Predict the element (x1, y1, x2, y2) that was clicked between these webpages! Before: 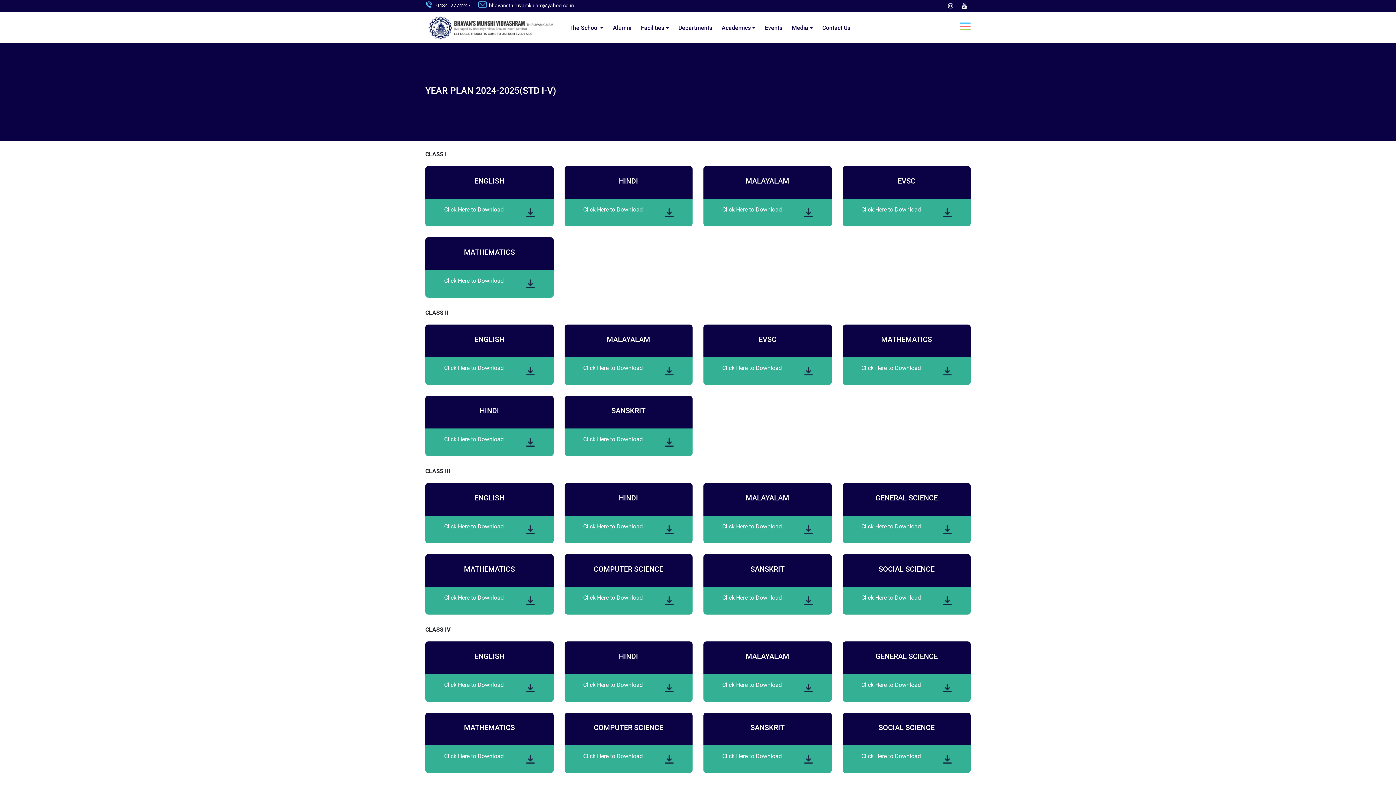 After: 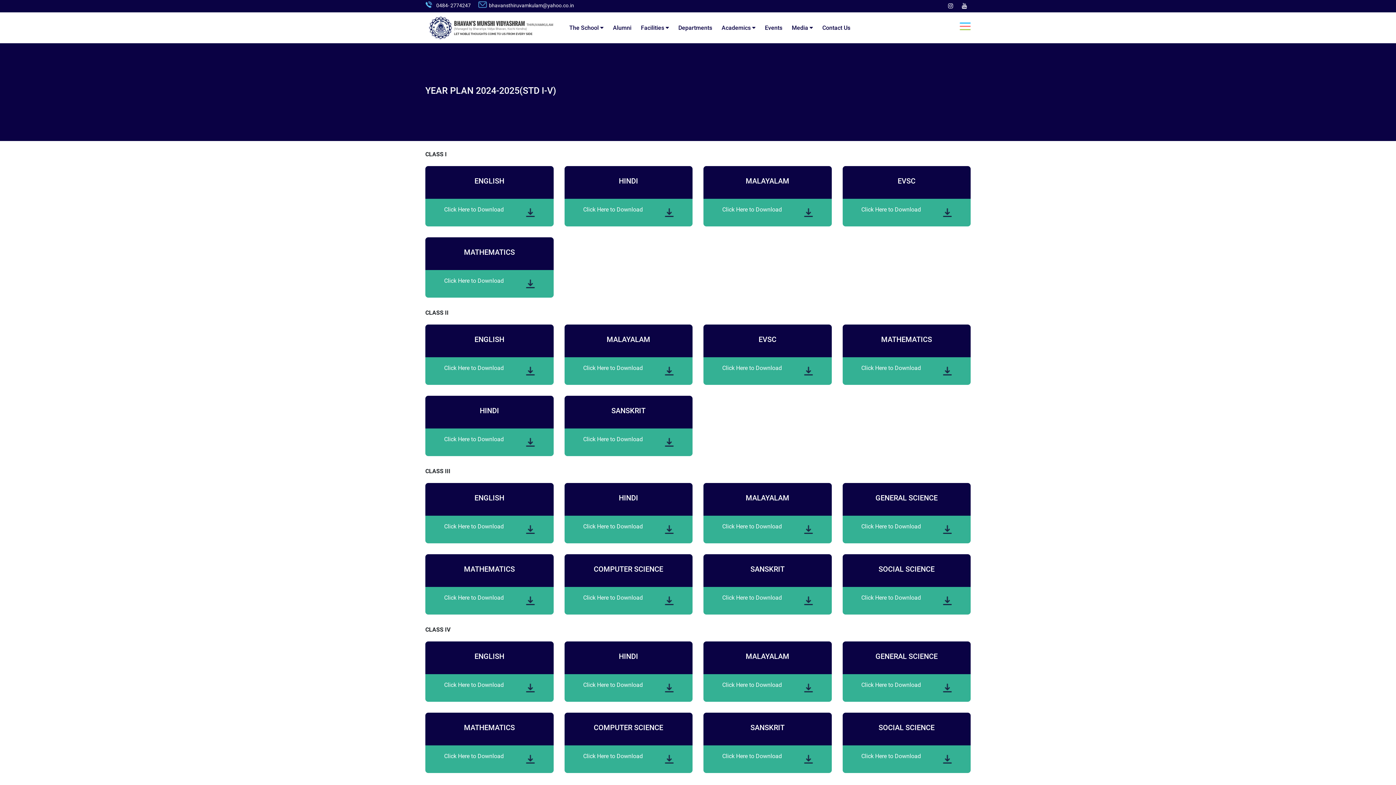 Action: label: Click Here to Download bbox: (564, 745, 692, 773)